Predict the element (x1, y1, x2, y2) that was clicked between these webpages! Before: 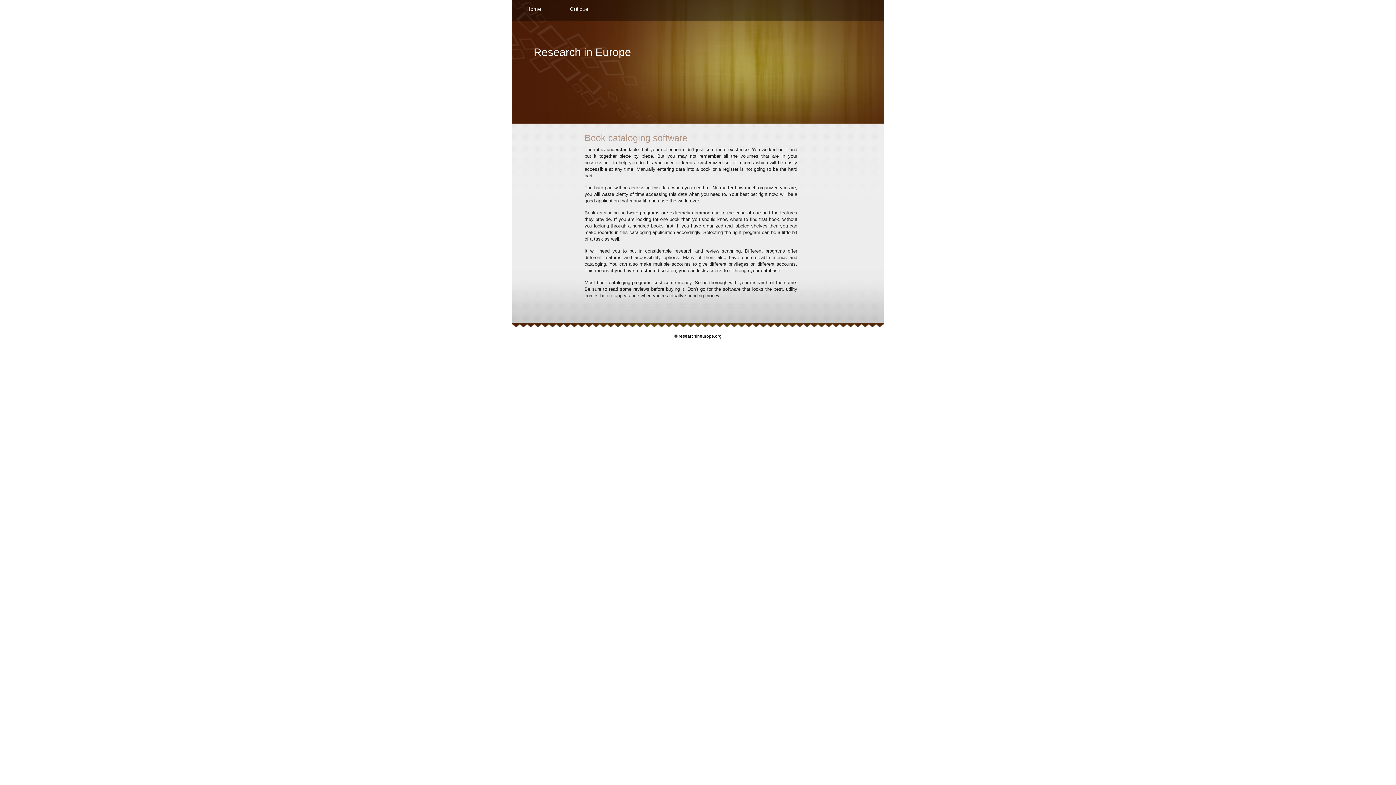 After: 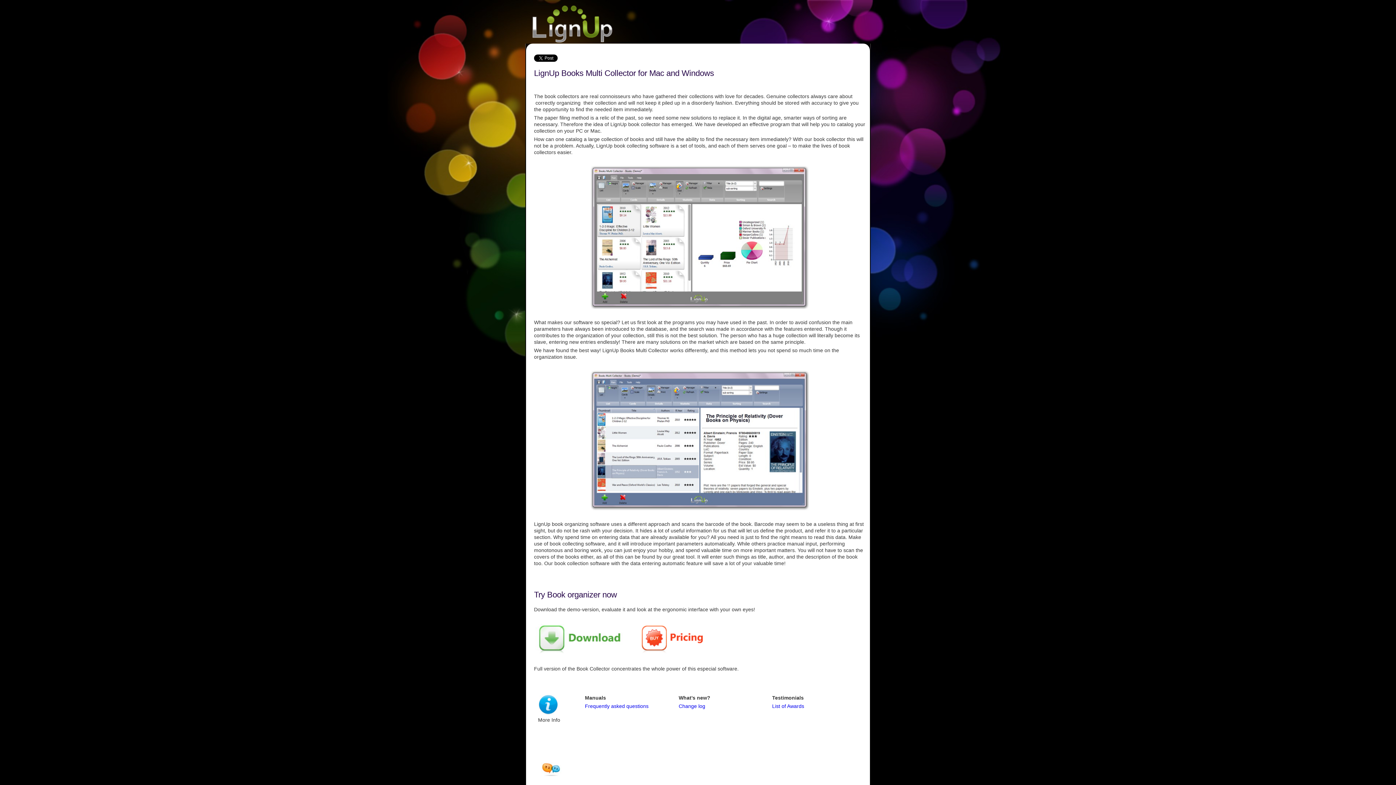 Action: label: Book cataloging software bbox: (584, 210, 638, 215)